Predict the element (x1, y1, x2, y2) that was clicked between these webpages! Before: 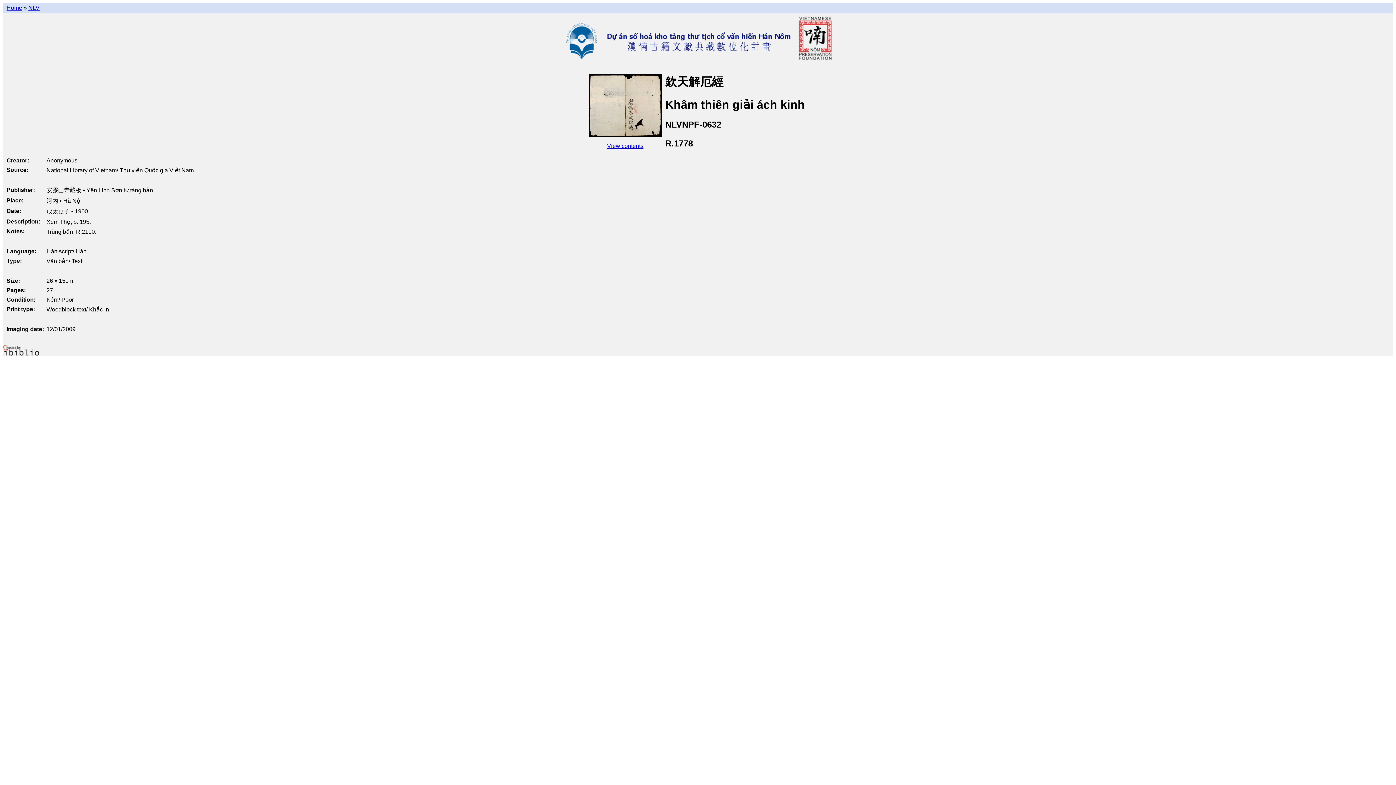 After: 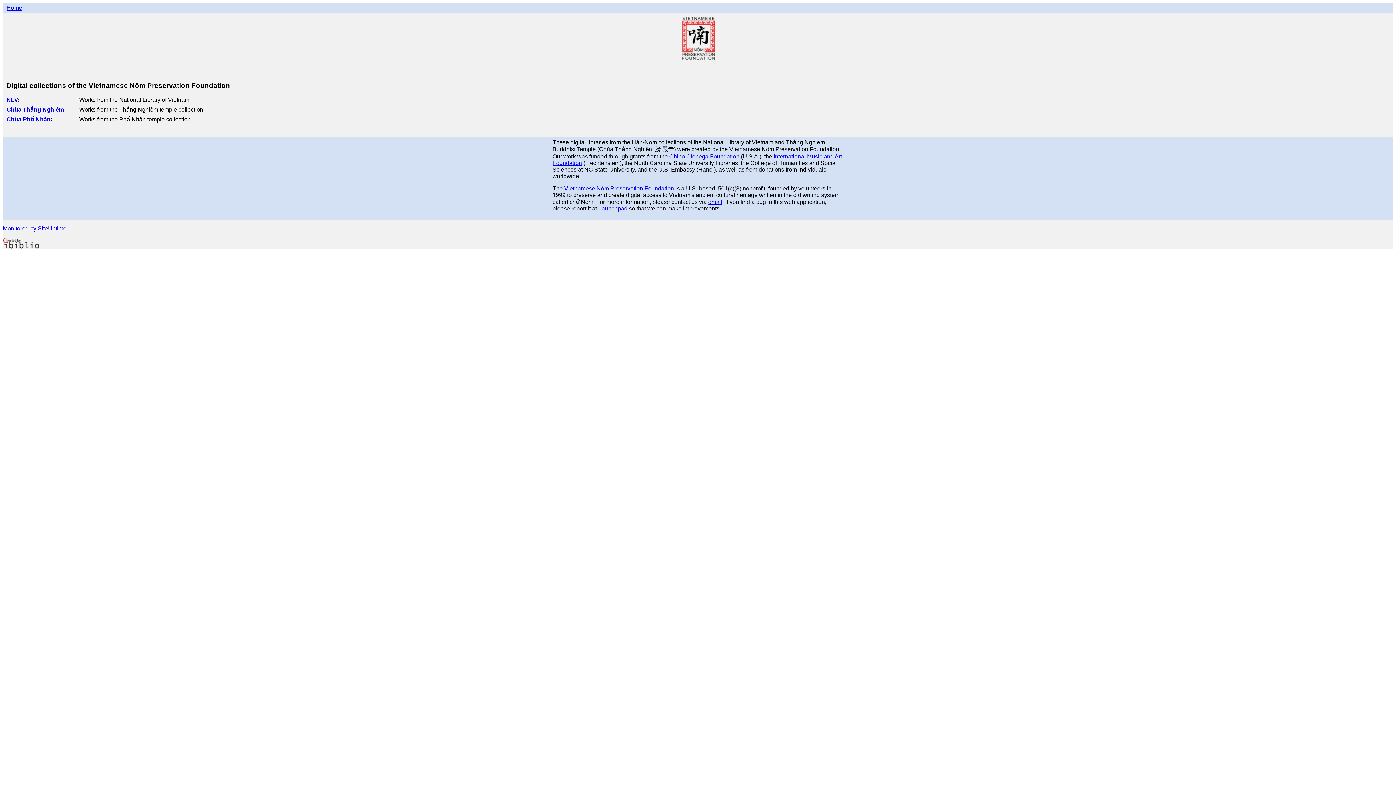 Action: label: Home bbox: (6, 4, 22, 10)